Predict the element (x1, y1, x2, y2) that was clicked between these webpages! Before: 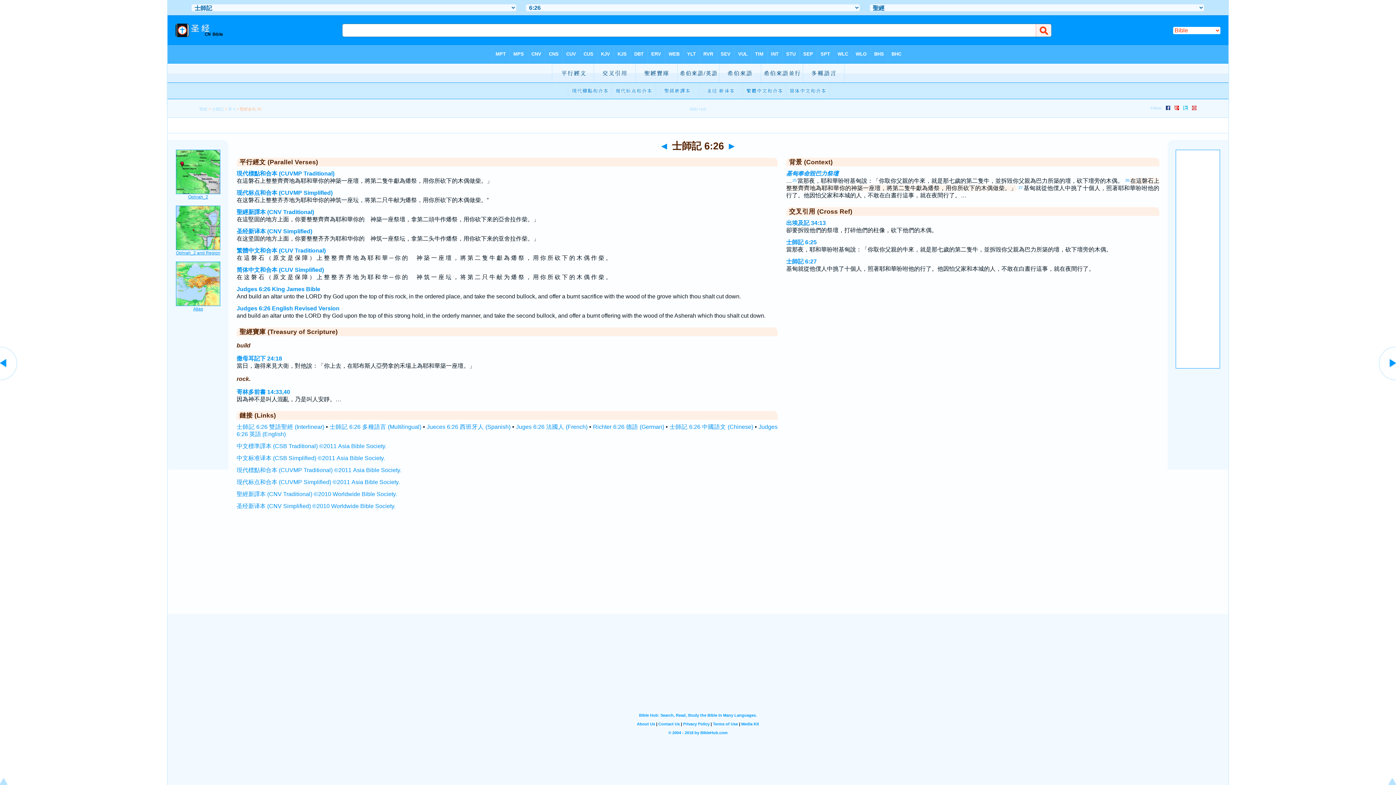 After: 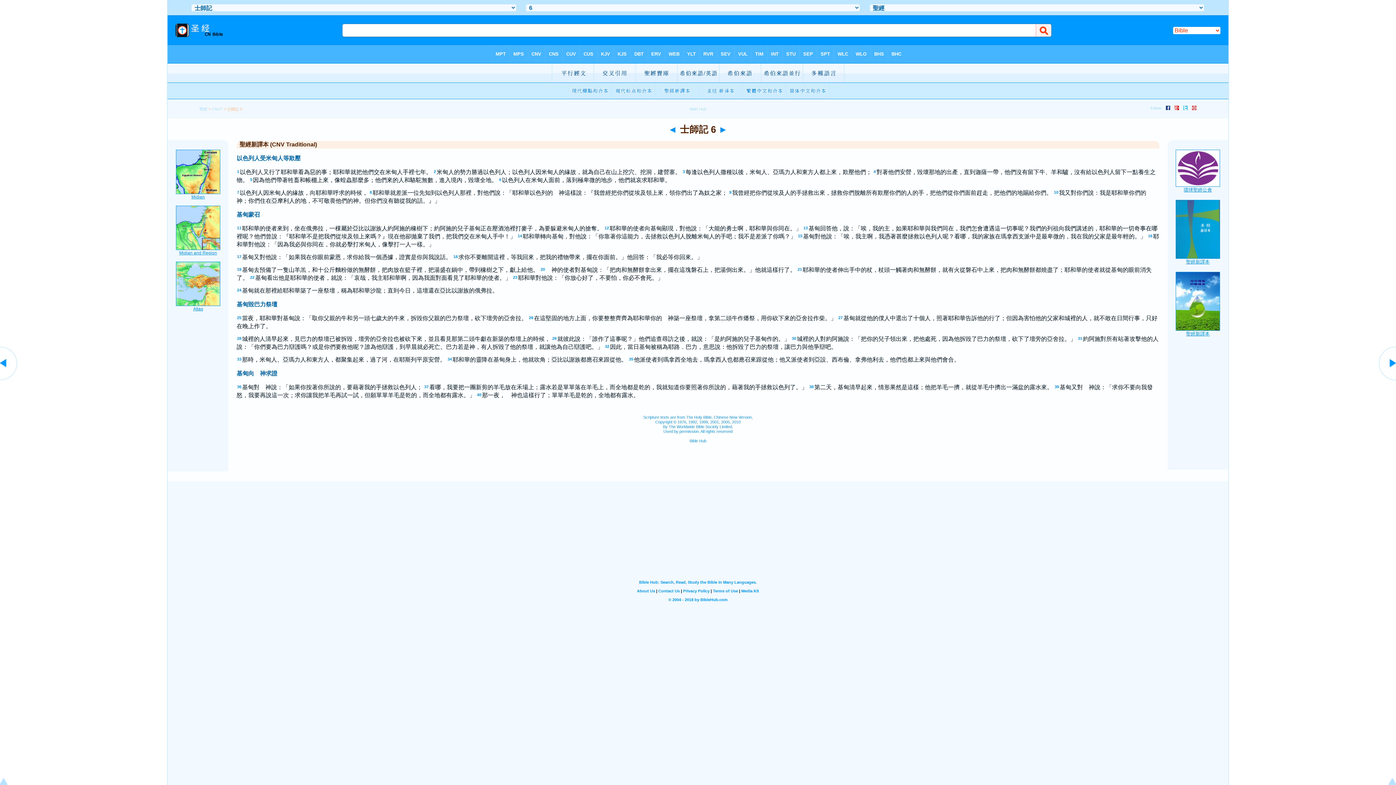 Action: bbox: (236, 209, 314, 215) label: 聖經新譯本 (CNV Traditional)